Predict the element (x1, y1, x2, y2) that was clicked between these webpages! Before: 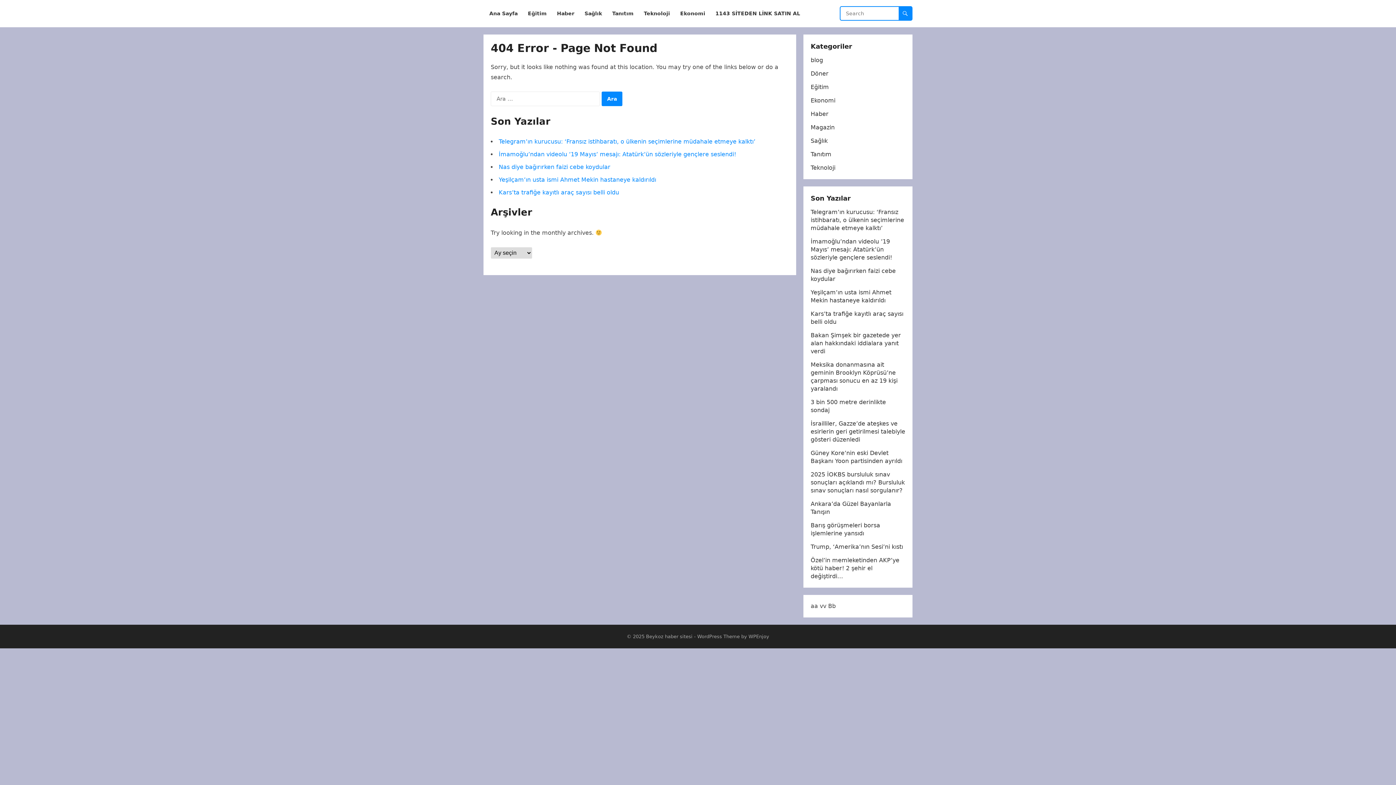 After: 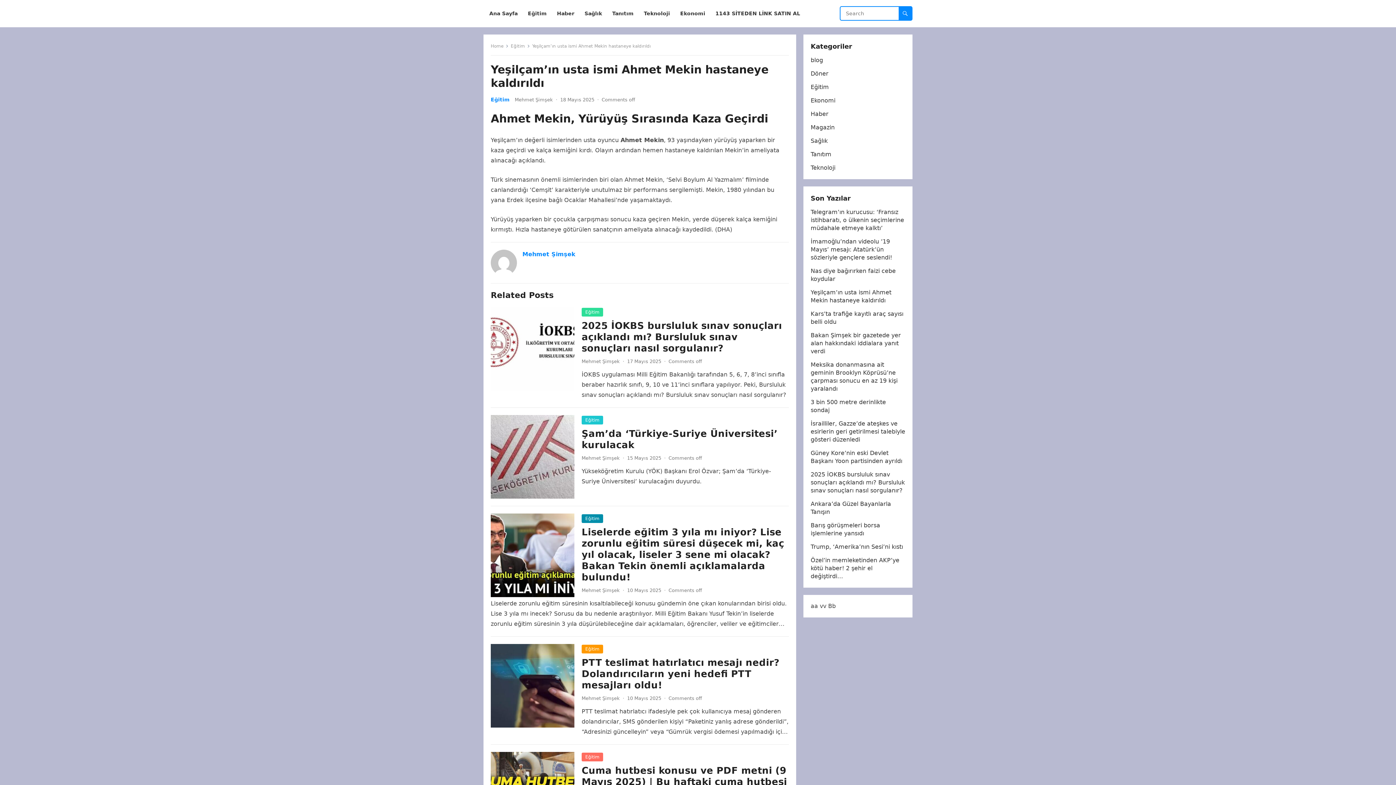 Action: label: Yeşilçam’ın usta ismi Ahmet Mekin hastaneye kaldırıldı bbox: (498, 176, 656, 183)